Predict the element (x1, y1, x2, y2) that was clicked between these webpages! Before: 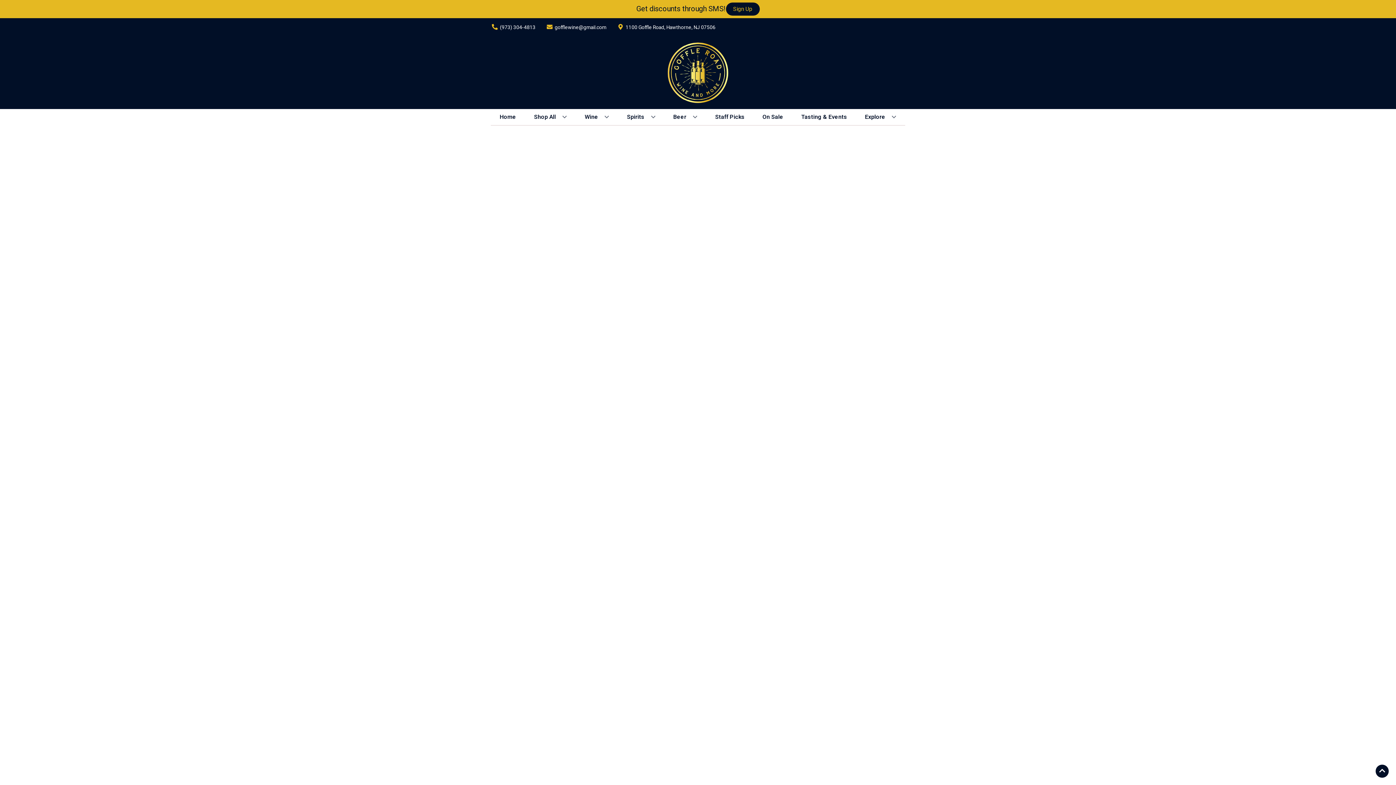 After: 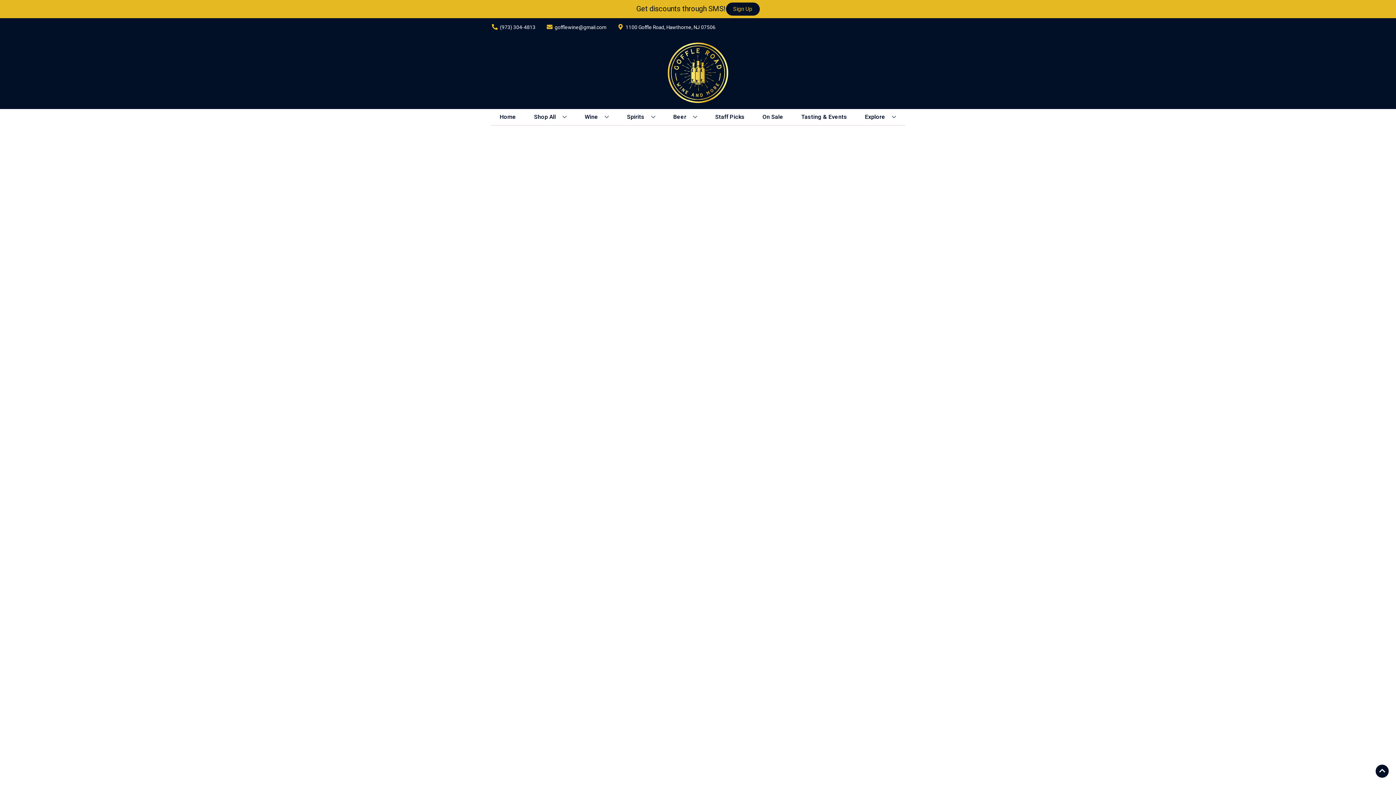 Action: label: Staff Picks bbox: (712, 109, 747, 125)